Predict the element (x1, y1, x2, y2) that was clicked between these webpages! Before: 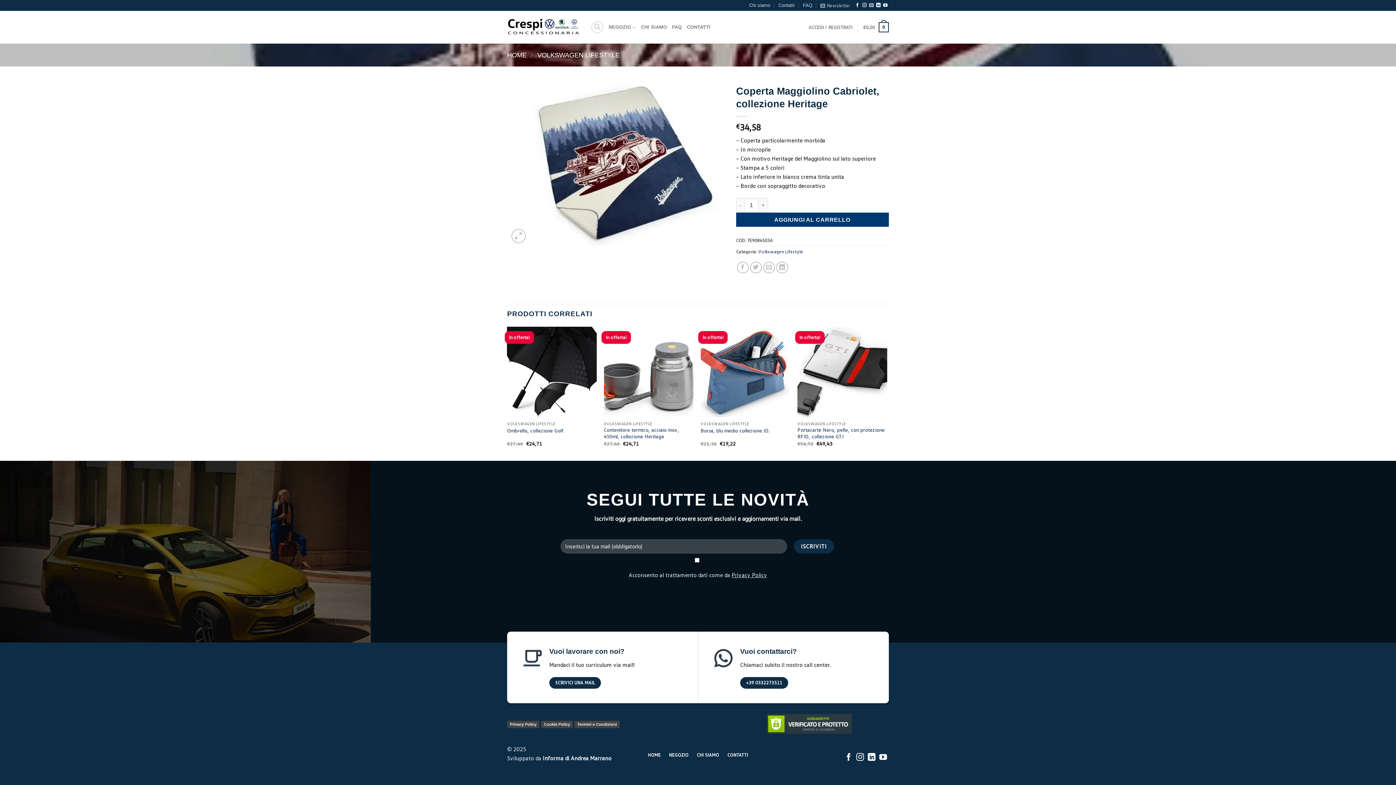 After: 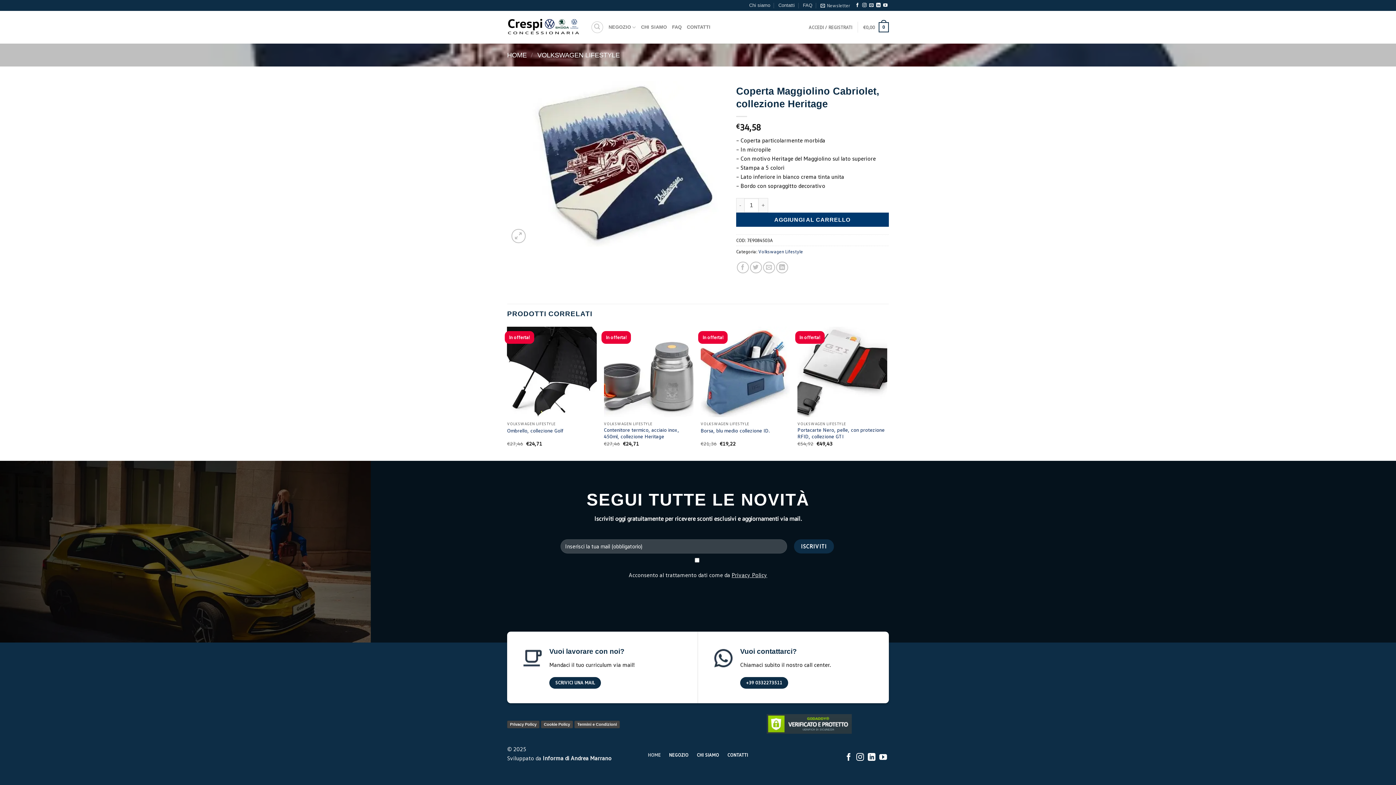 Action: label: HOME bbox: (647, 749, 662, 761)